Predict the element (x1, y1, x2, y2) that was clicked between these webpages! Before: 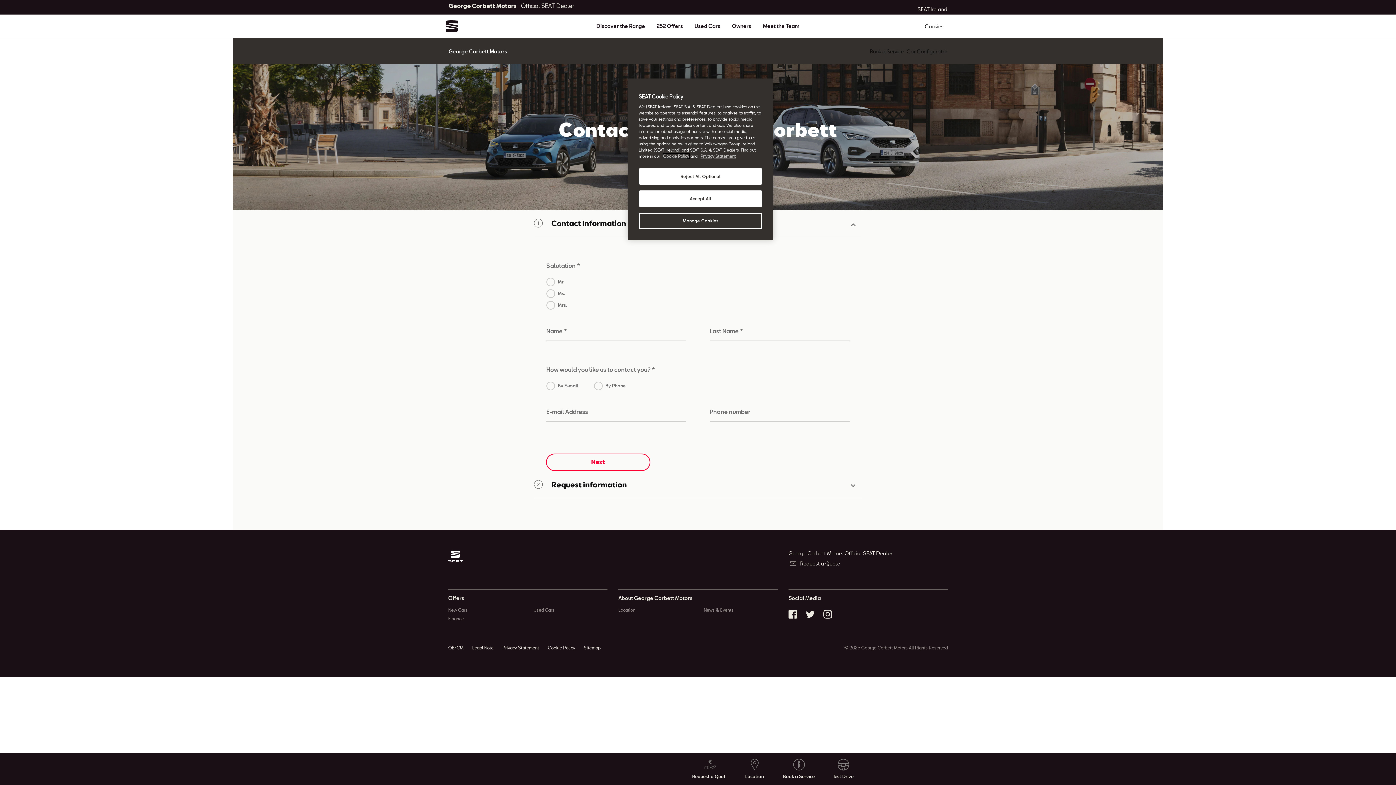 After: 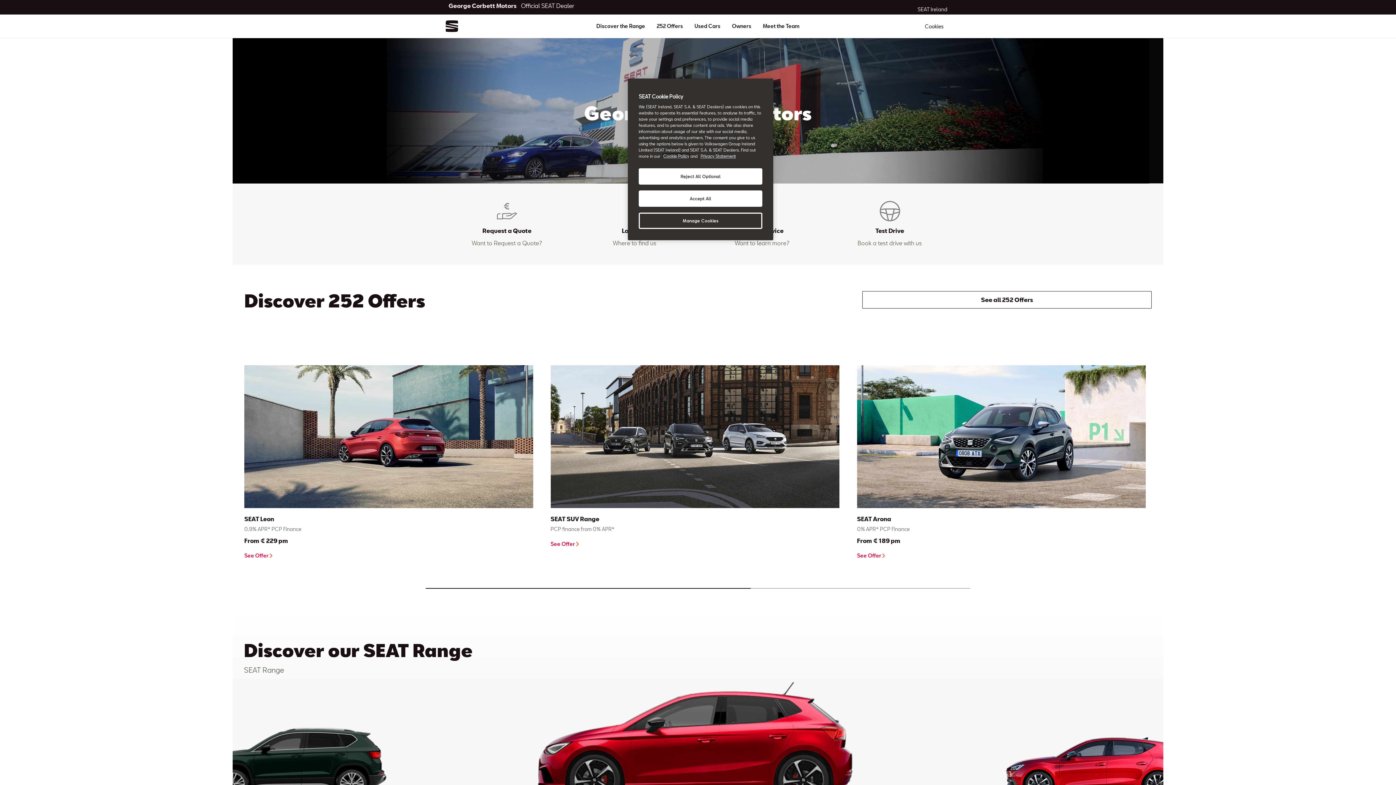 Action: bbox: (445, 22, 458, 28)